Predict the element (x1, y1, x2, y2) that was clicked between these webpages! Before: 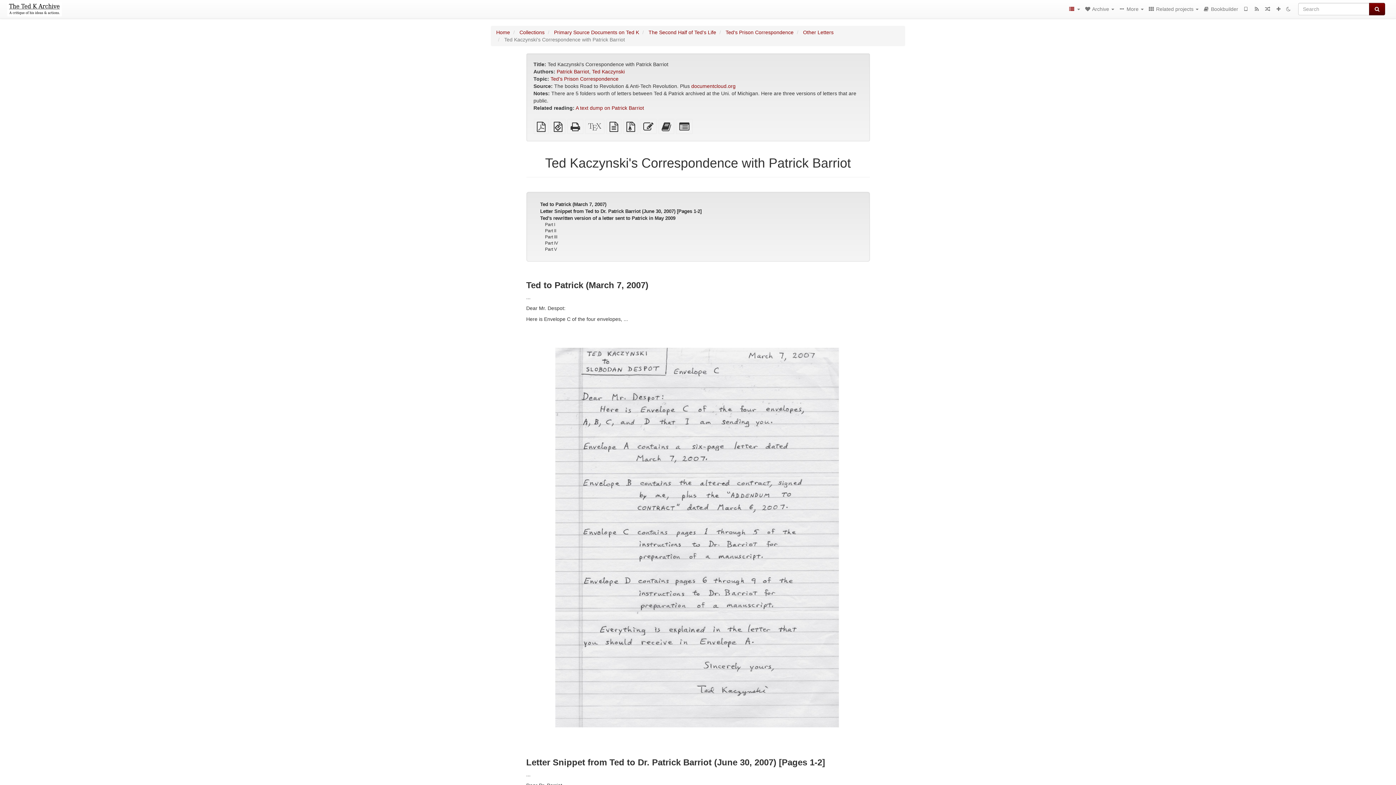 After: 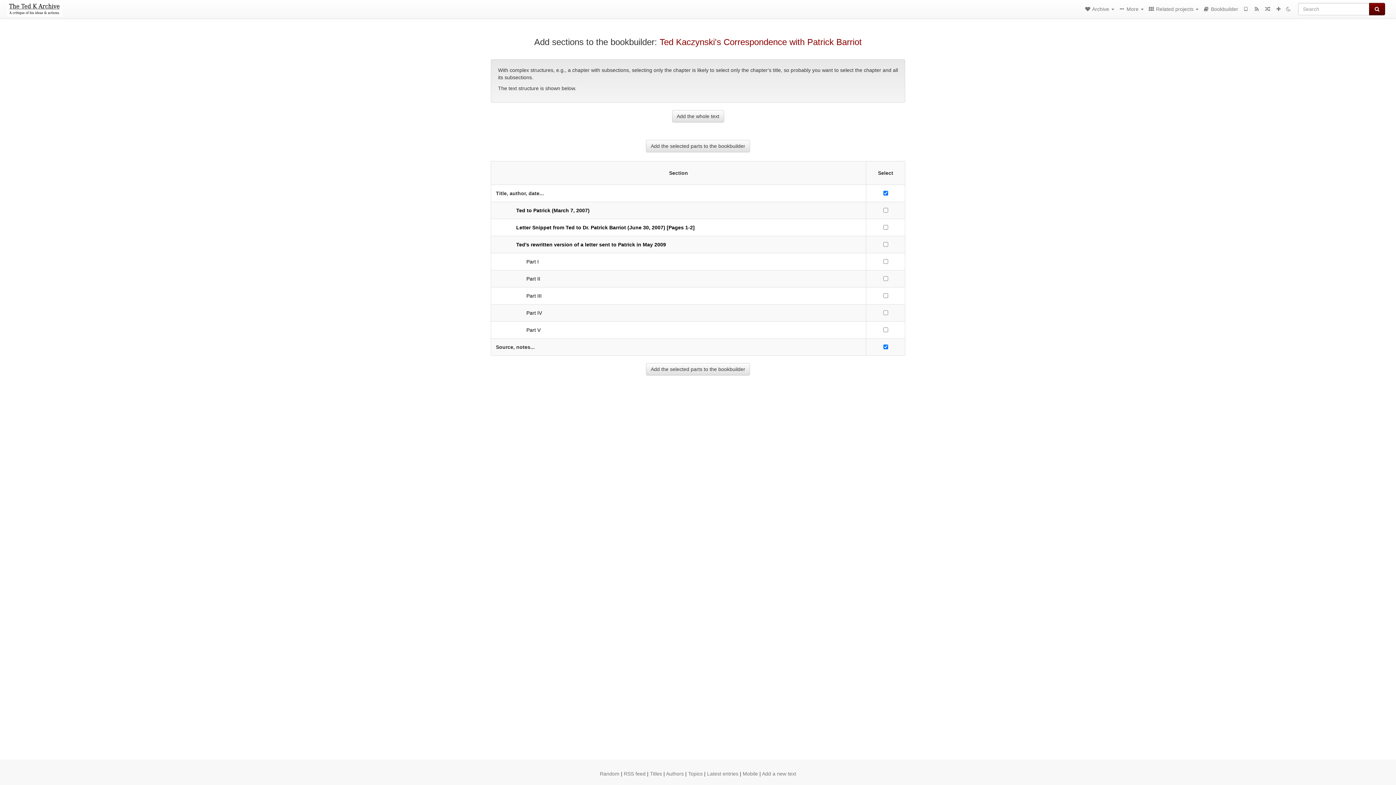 Action: bbox: (676, 125, 692, 131) label: Select individual parts for the bookbuilder